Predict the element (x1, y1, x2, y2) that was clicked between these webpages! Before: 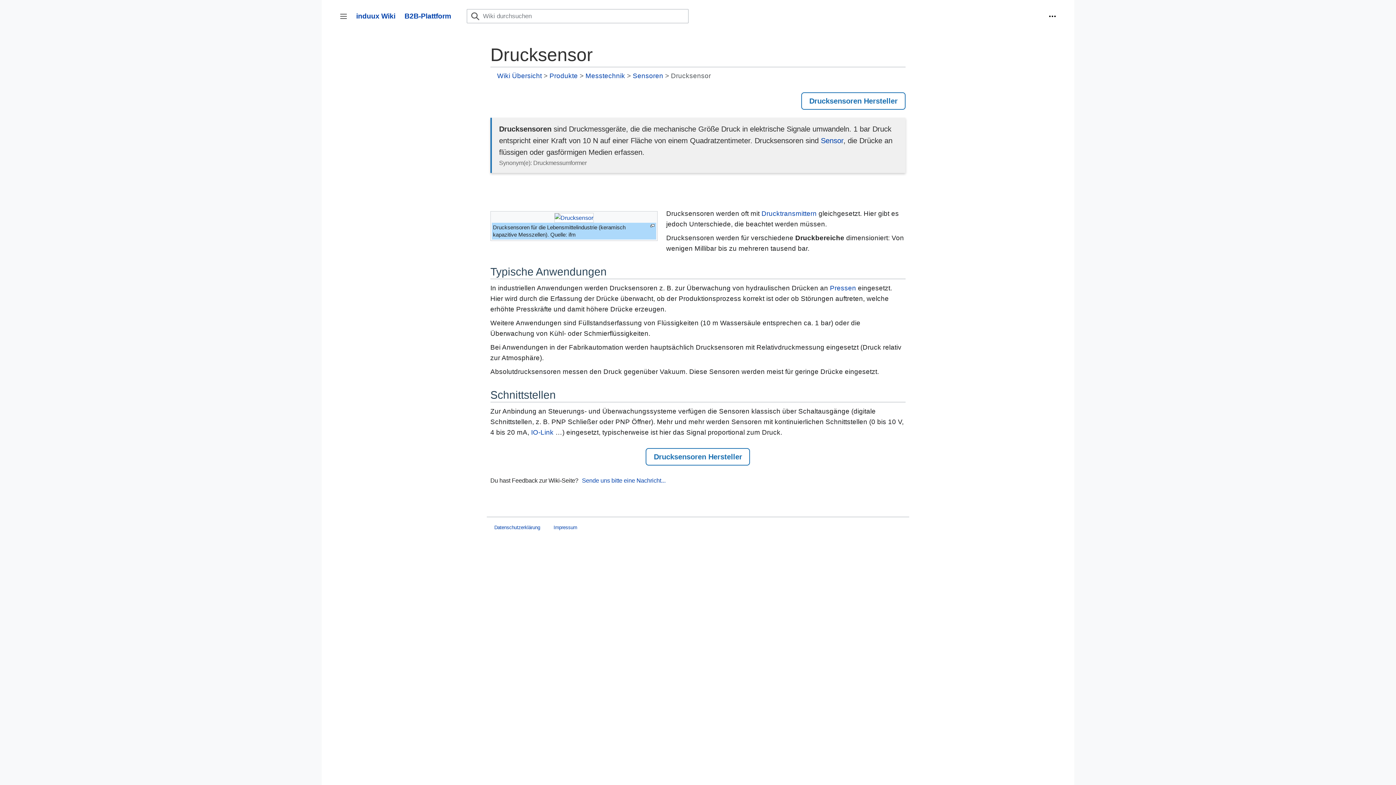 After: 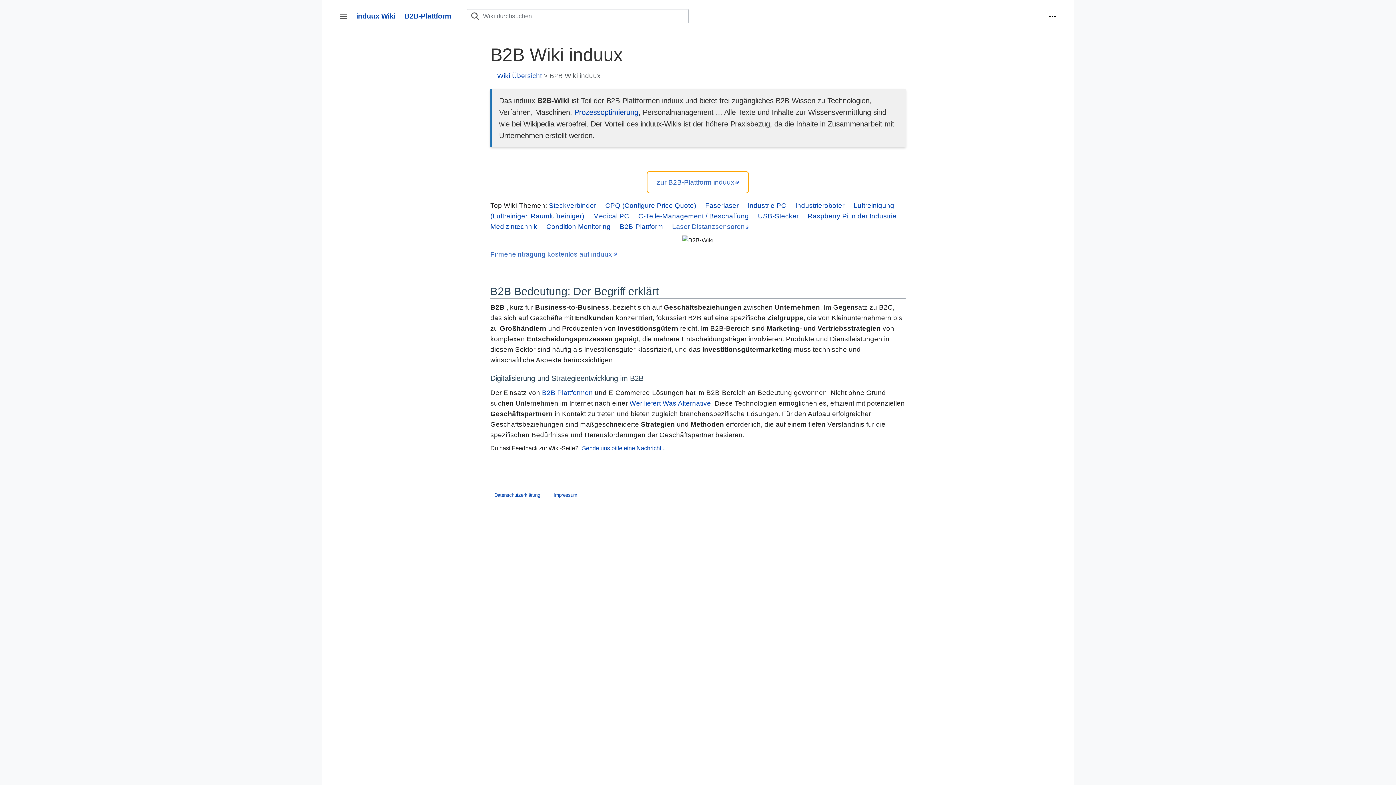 Action: label: Wiki Übersicht bbox: (497, 71, 541, 79)